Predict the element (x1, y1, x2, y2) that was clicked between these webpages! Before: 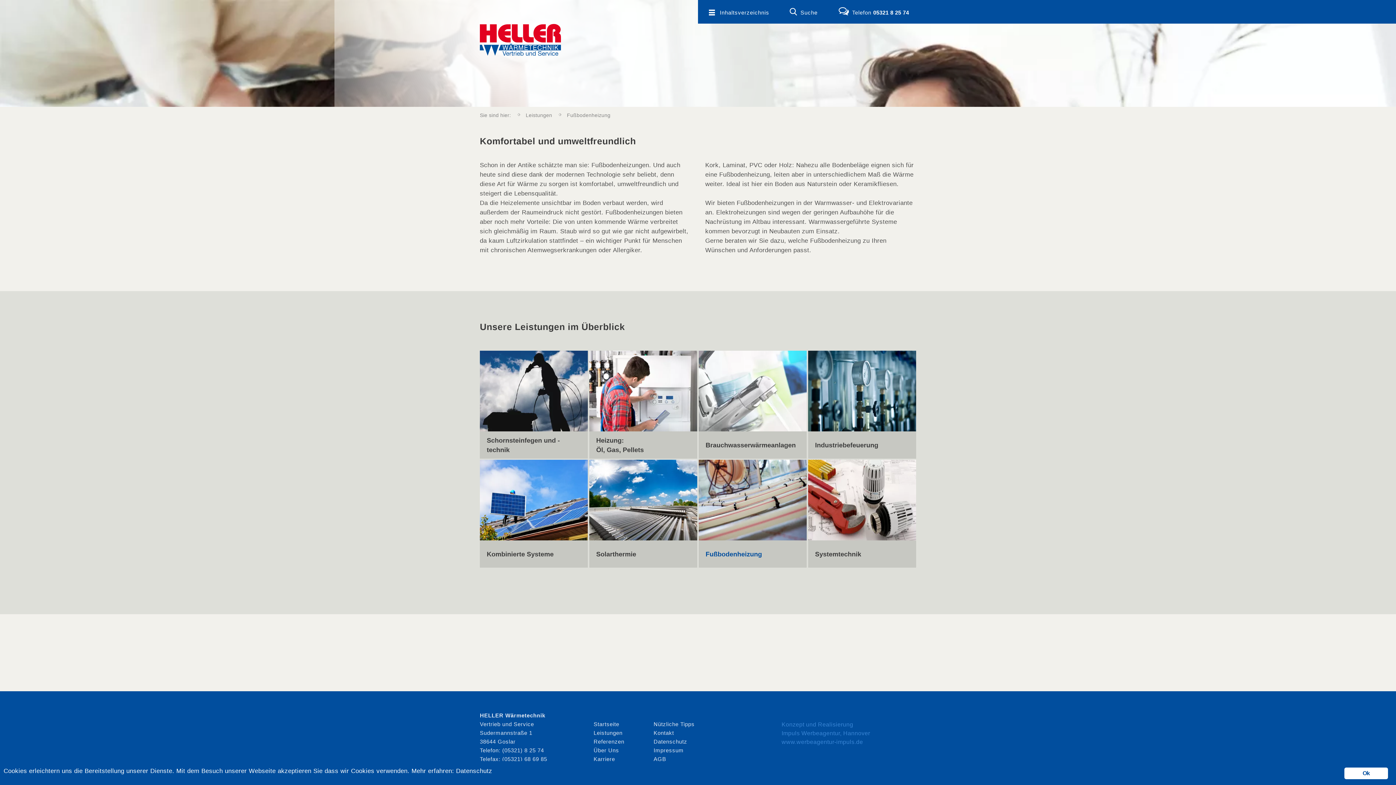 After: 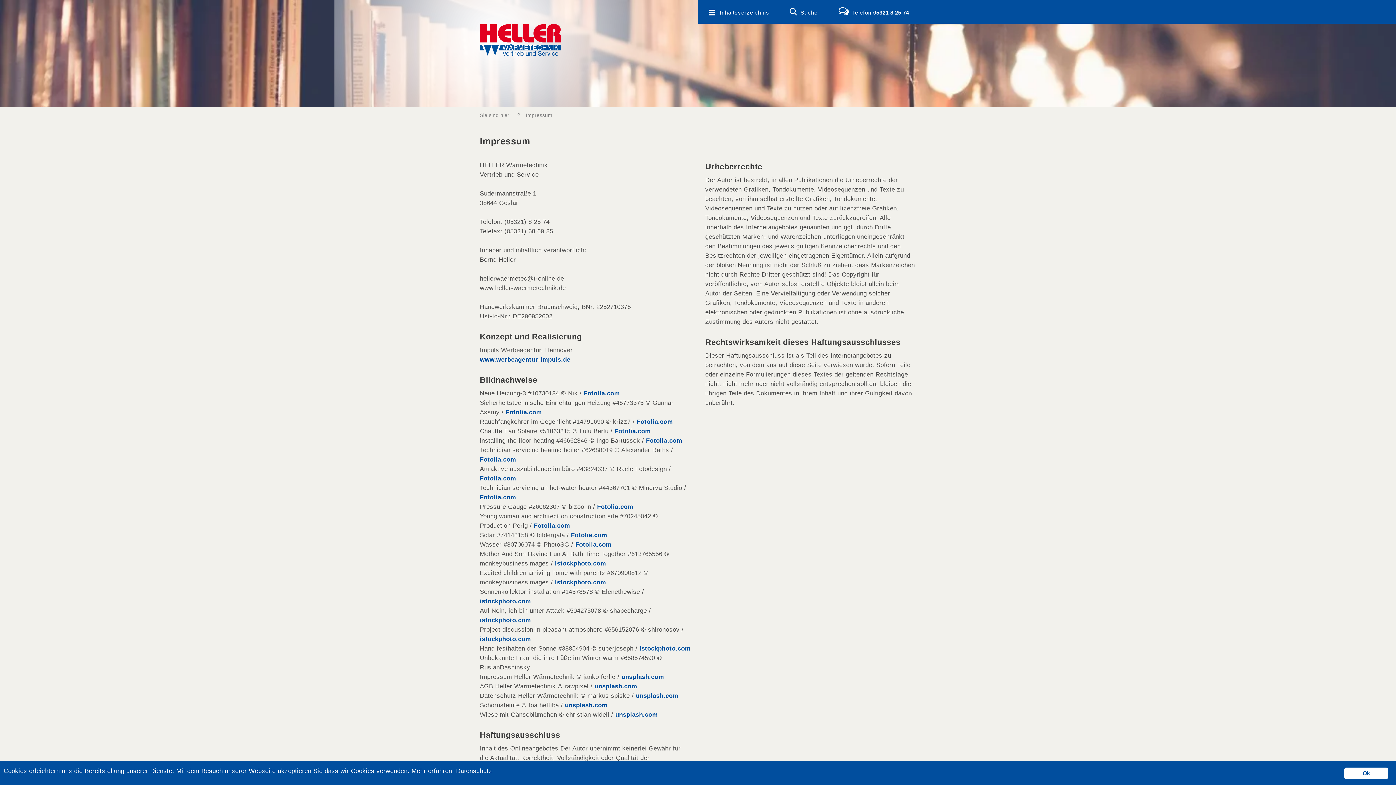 Action: label: Impressum bbox: (653, 747, 683, 753)